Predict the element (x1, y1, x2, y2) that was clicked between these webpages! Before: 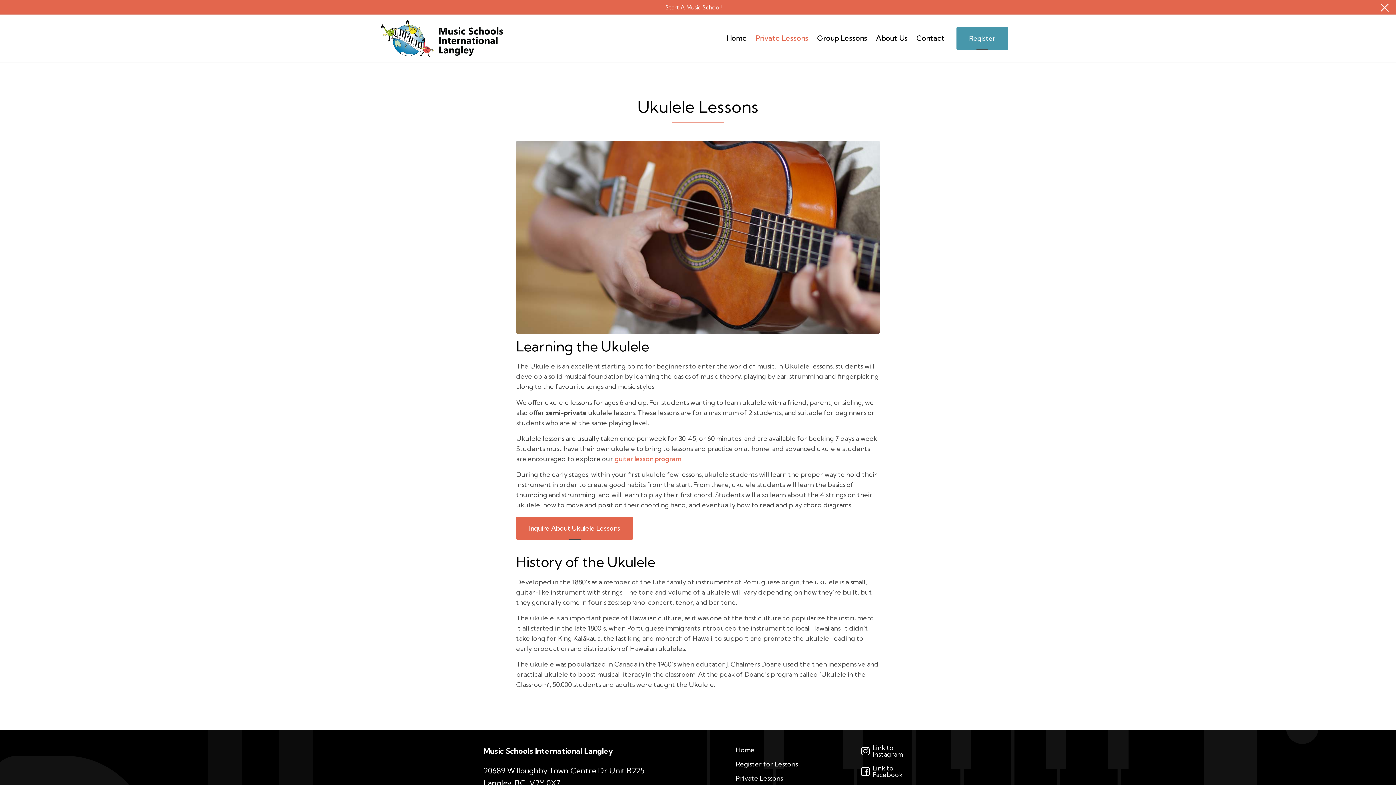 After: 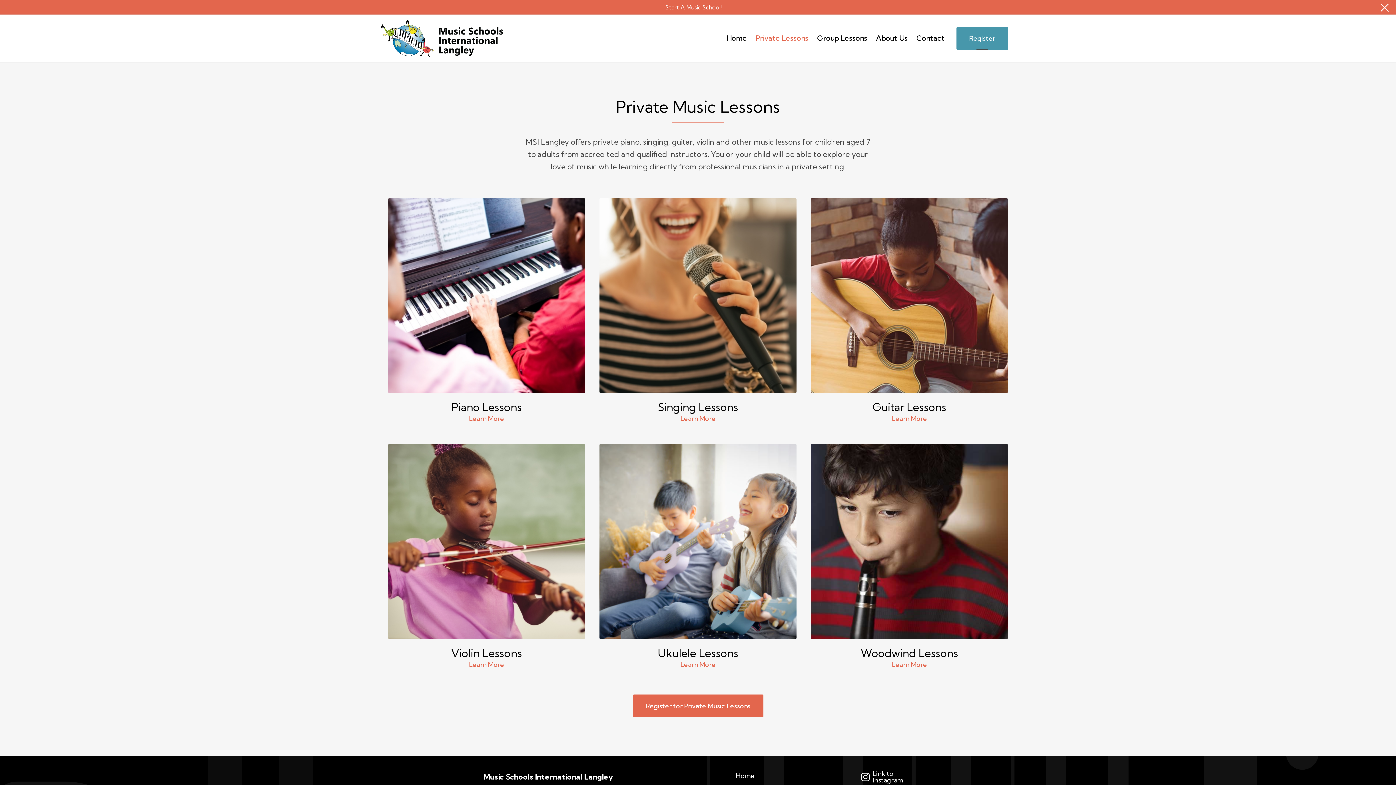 Action: bbox: (735, 774, 783, 782) label: Private Lessons